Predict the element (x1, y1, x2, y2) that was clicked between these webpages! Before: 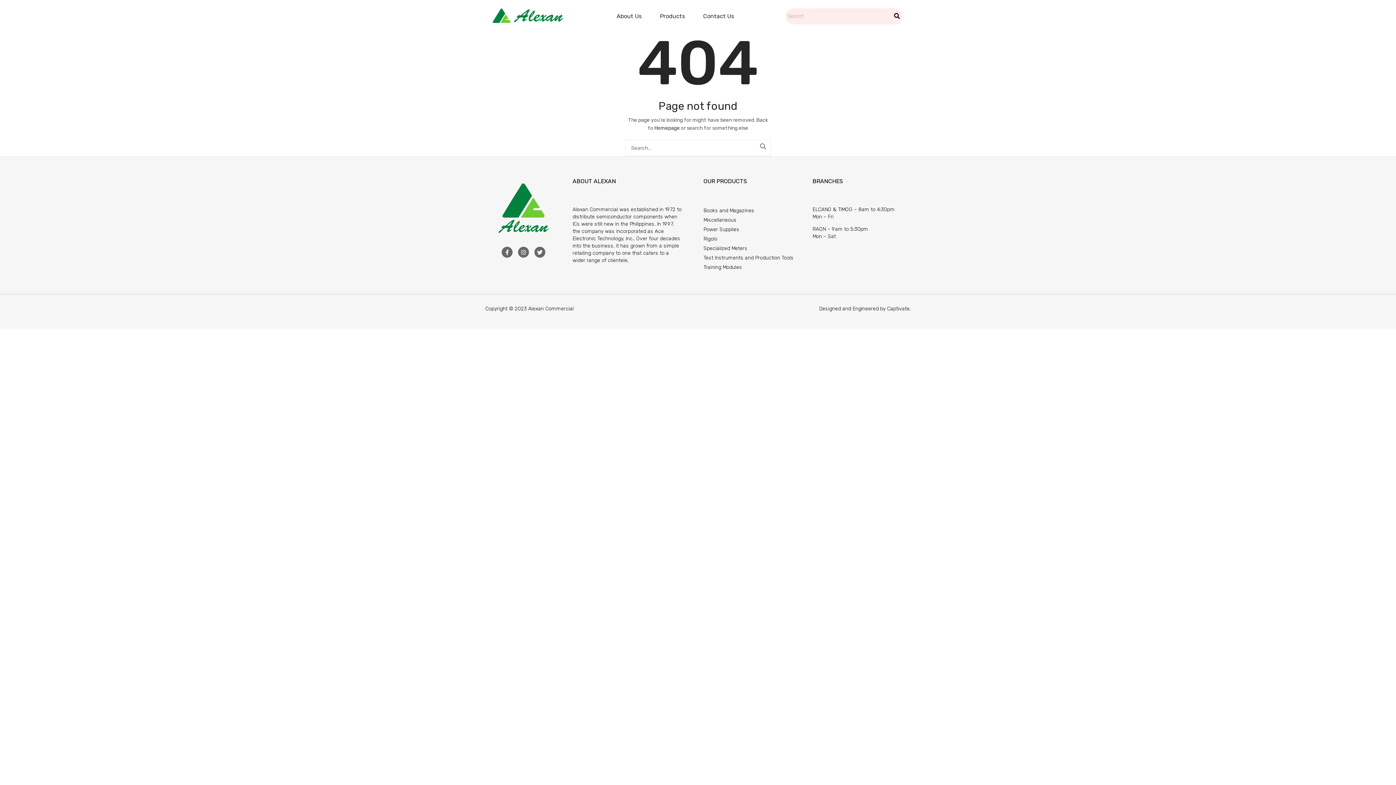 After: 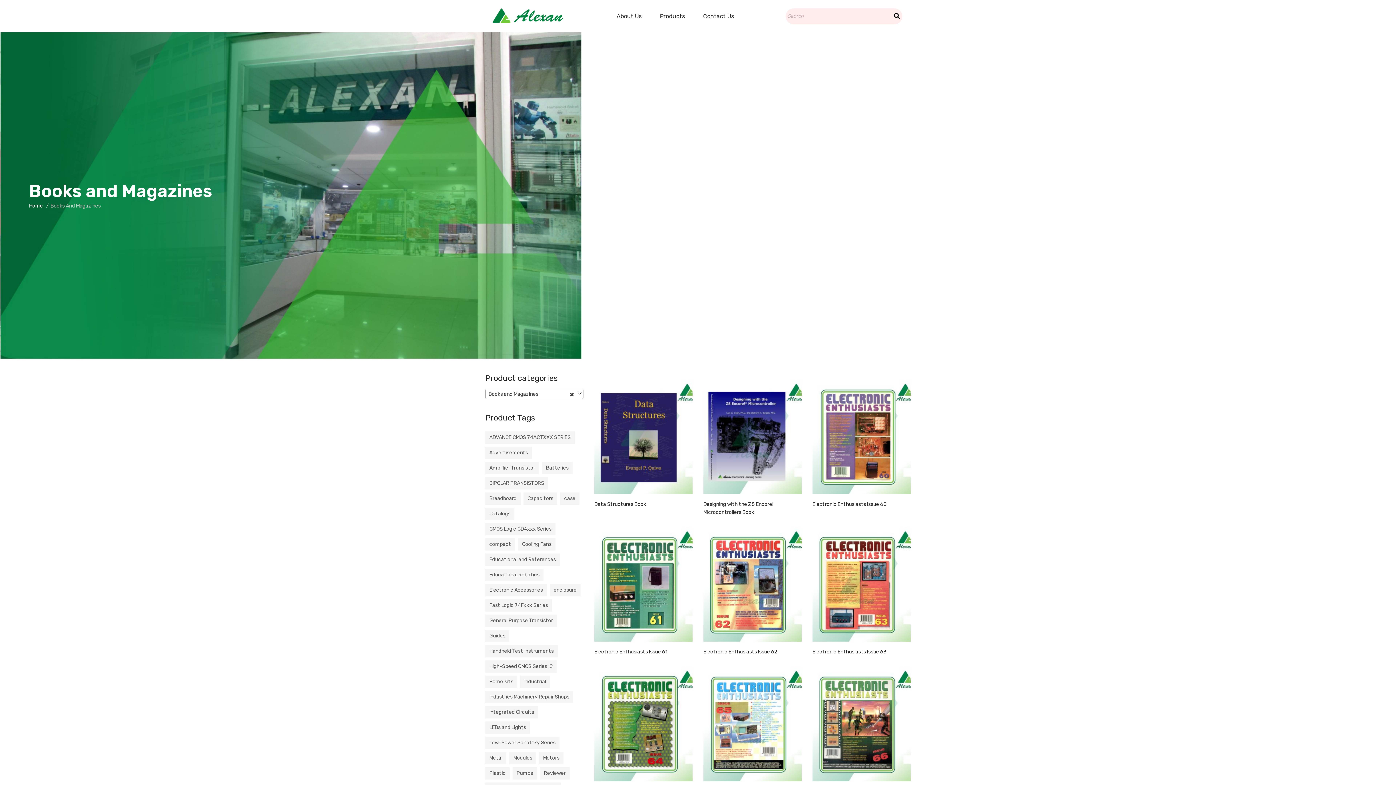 Action: bbox: (703, 206, 801, 215) label: Books and Magazines